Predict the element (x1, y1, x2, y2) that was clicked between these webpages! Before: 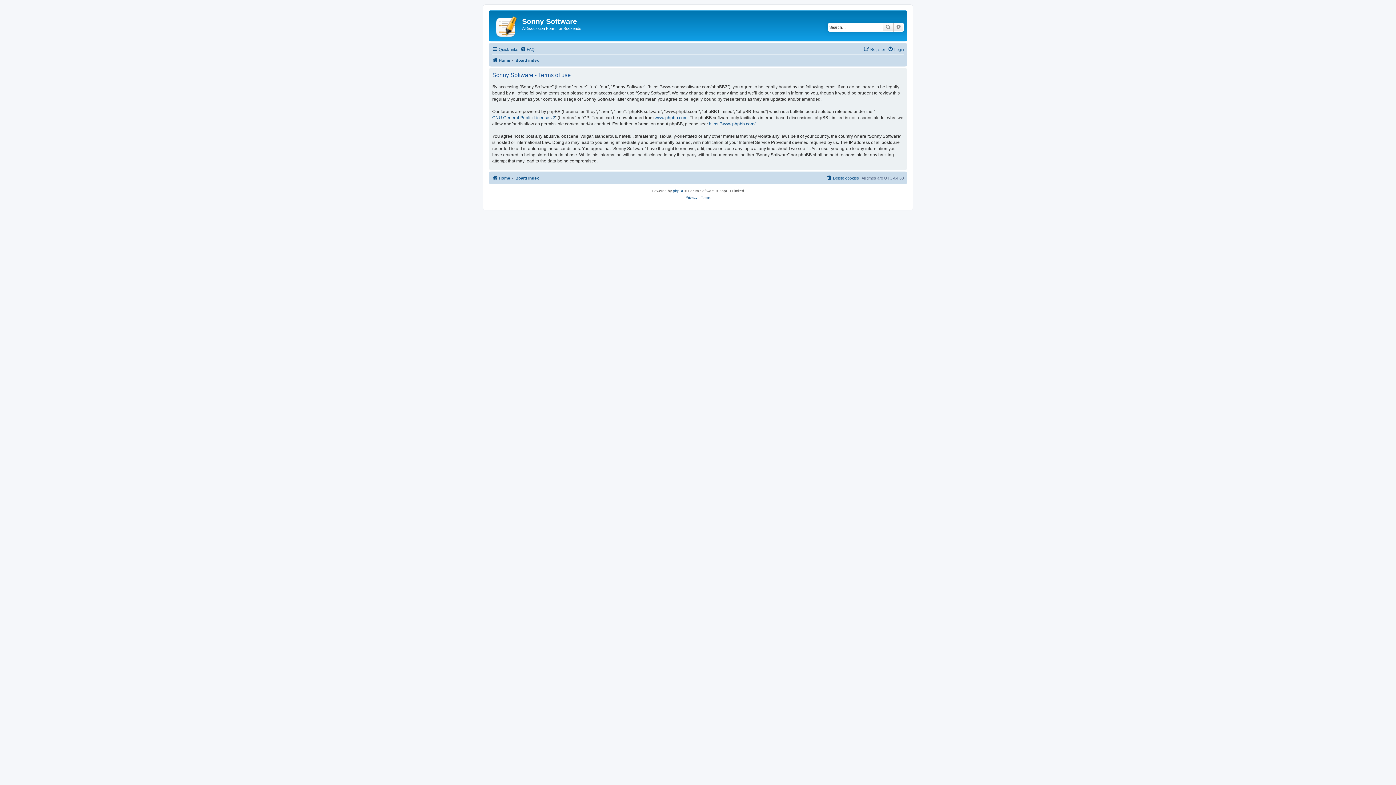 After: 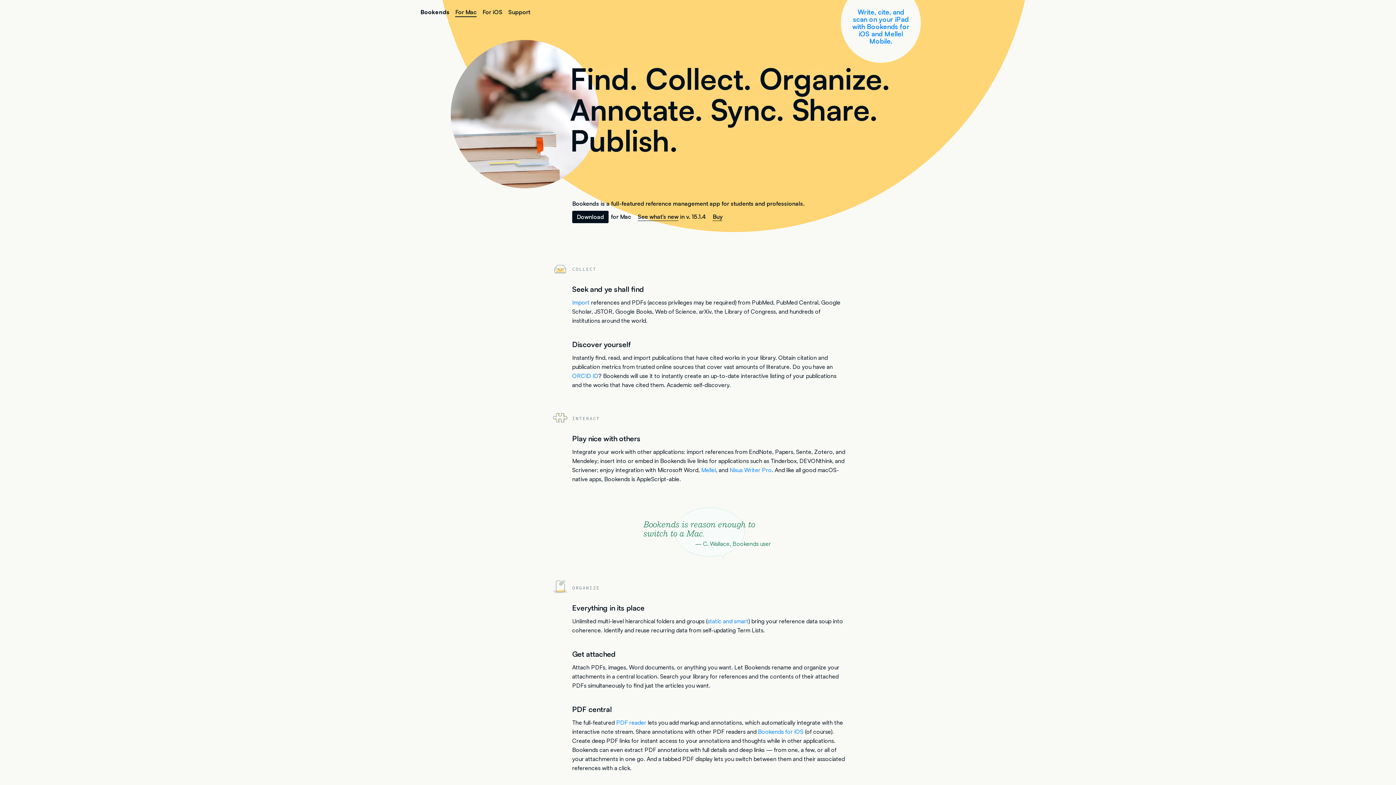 Action: bbox: (490, 12, 522, 39)